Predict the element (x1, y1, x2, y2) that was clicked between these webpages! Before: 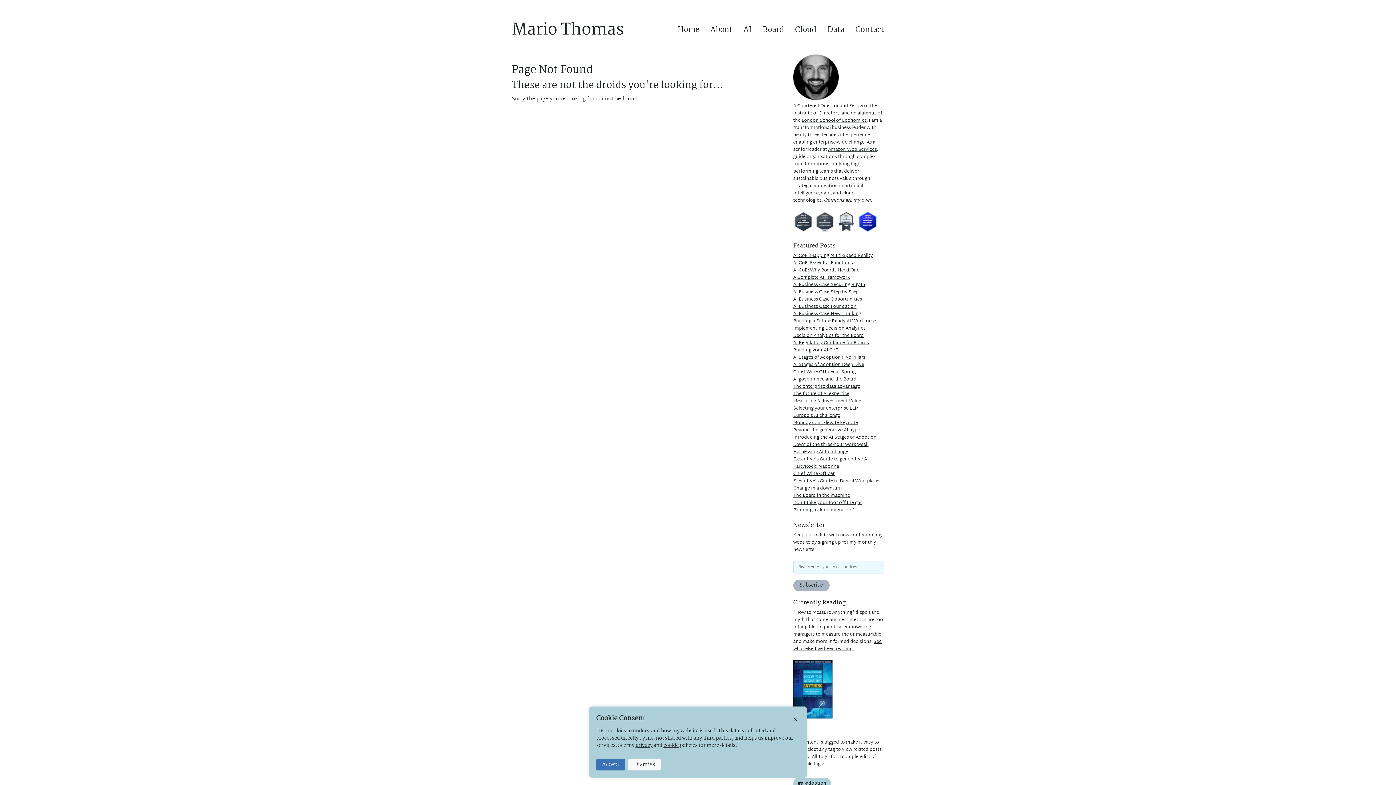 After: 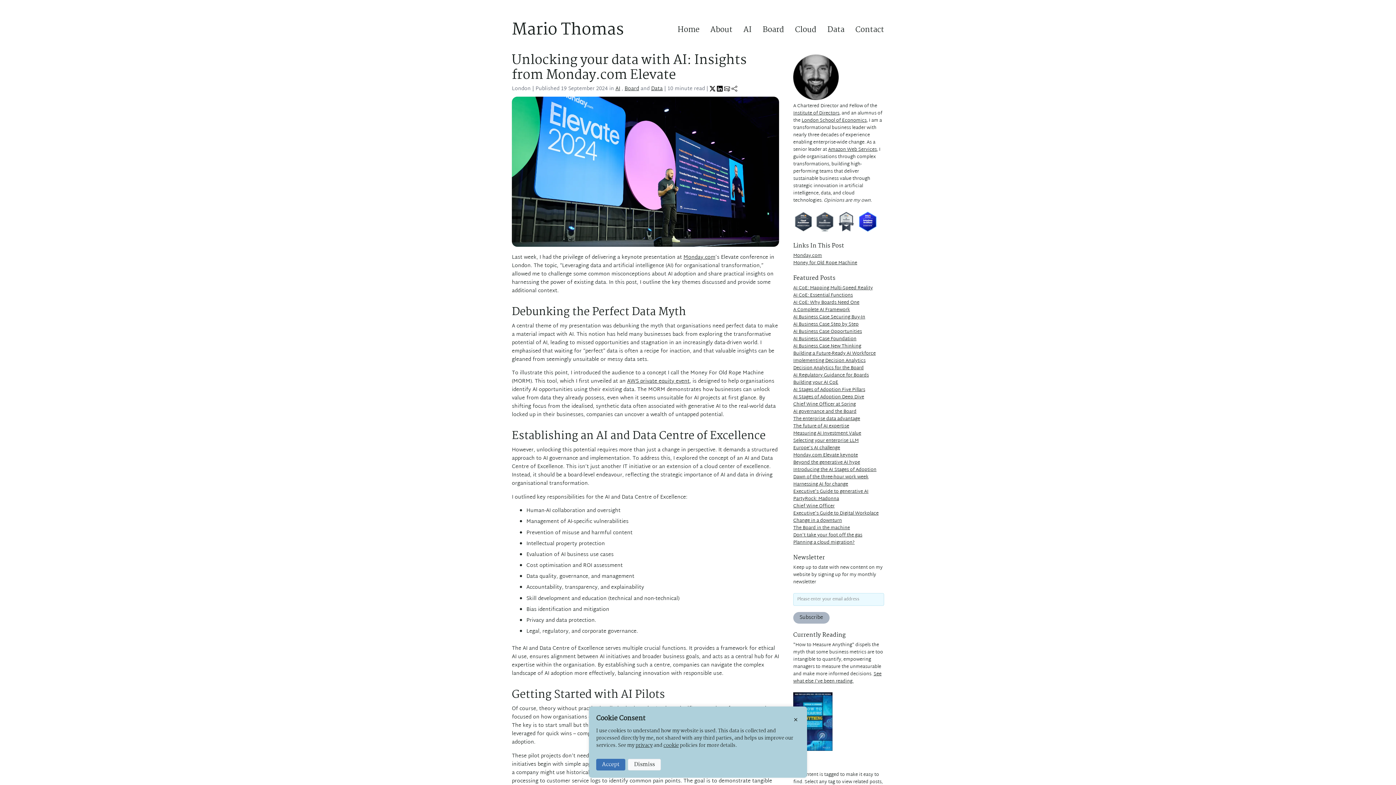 Action: label: Monday.com Elevate keynote bbox: (793, 418, 858, 427)